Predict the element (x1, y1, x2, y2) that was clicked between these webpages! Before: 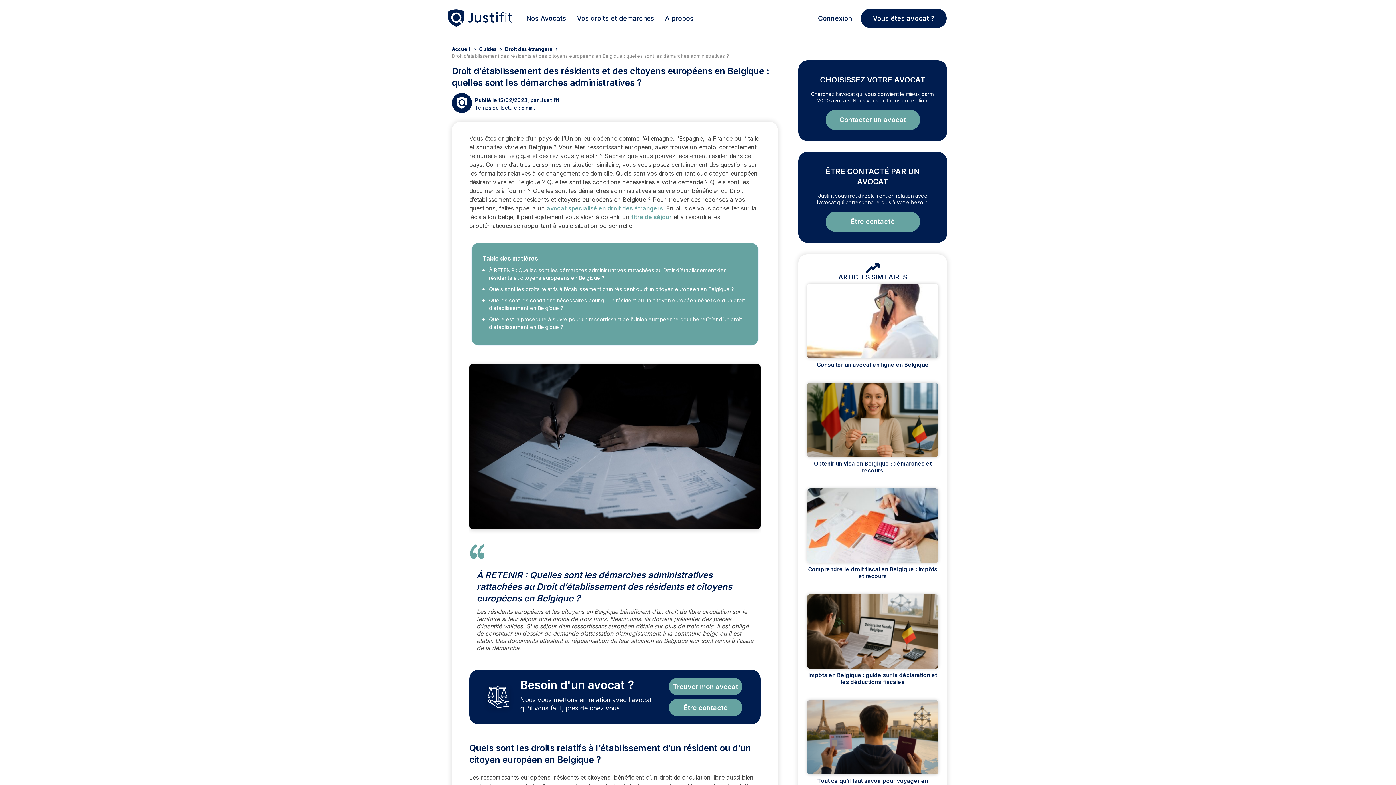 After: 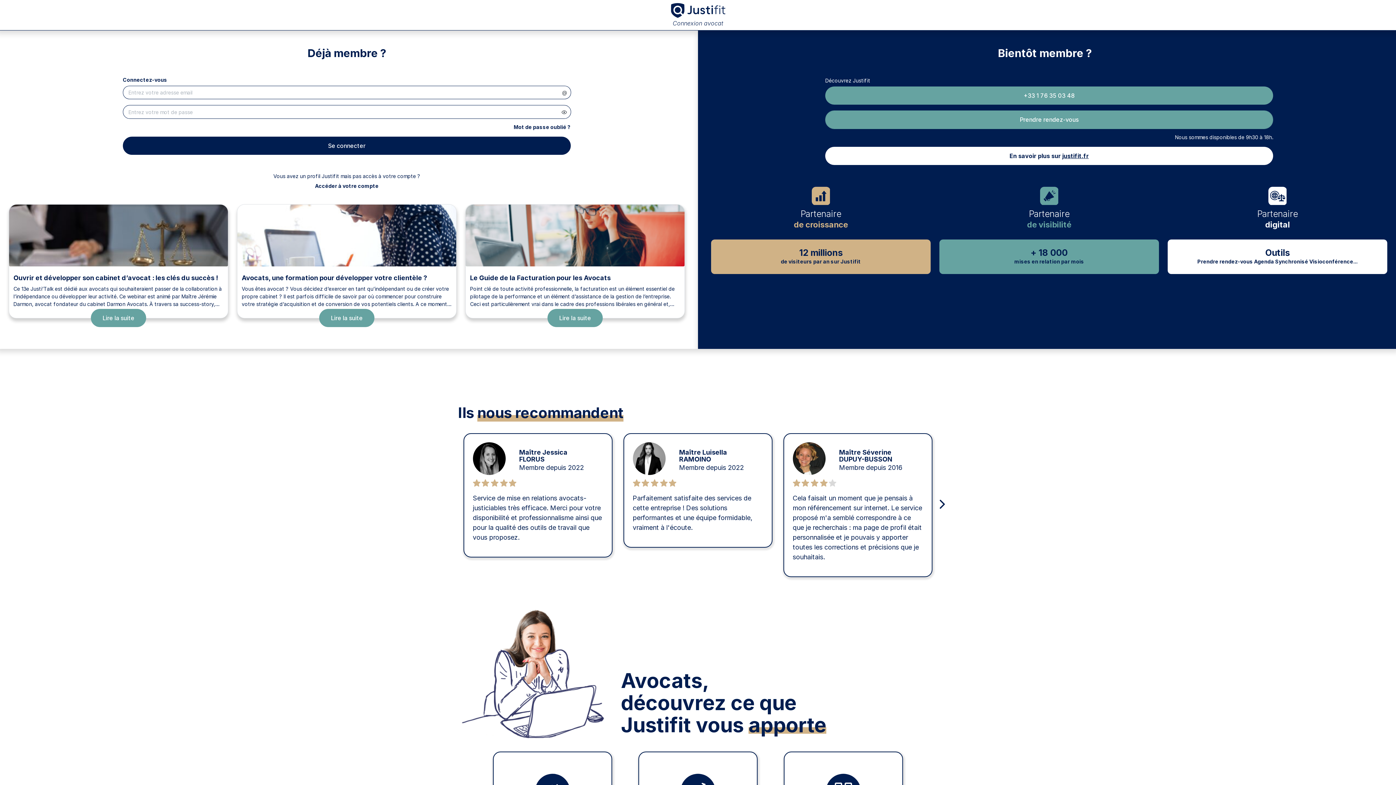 Action: label: Connexion bbox: (818, 9, 852, 26)